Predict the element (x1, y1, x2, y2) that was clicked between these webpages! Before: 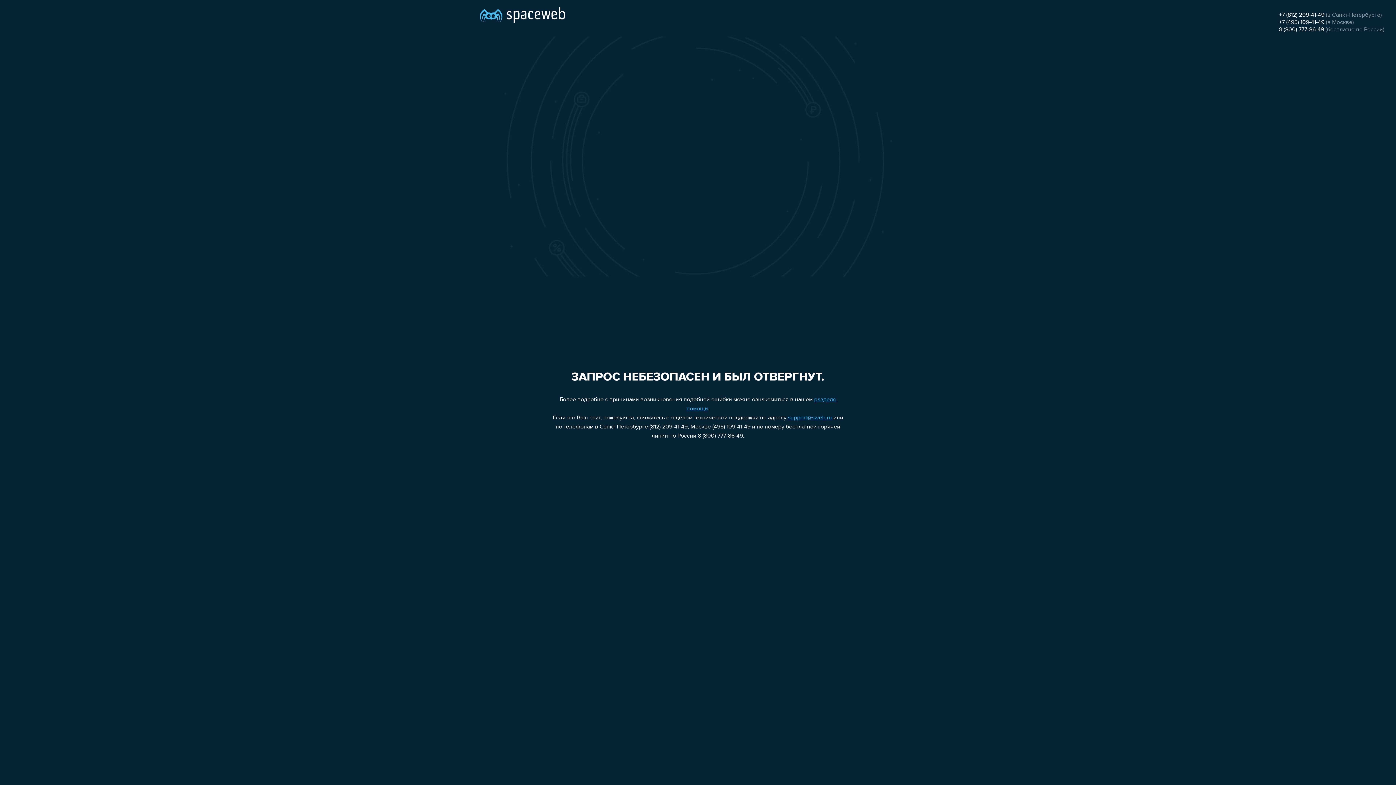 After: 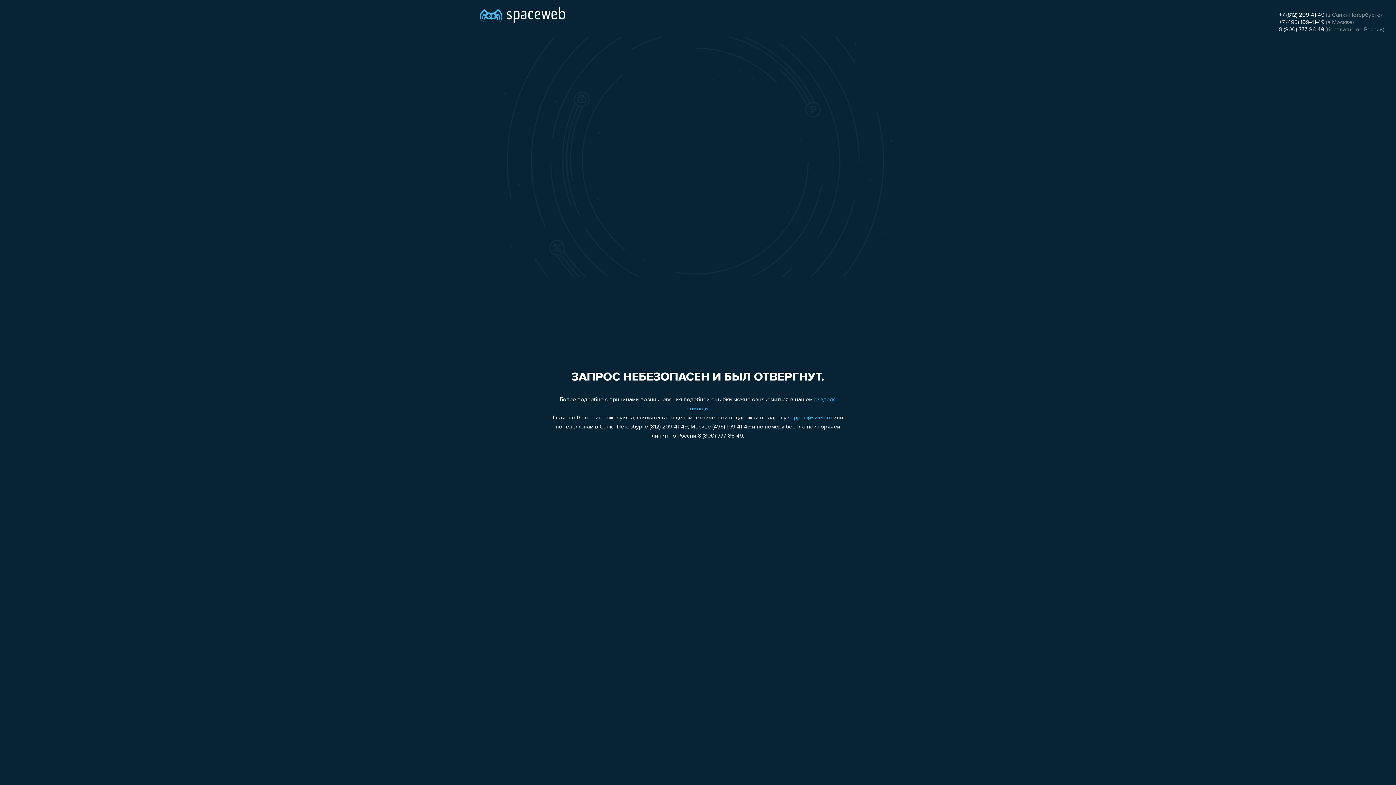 Action: label: +7 (495) 109-41-49 bbox: (1279, 19, 1324, 25)